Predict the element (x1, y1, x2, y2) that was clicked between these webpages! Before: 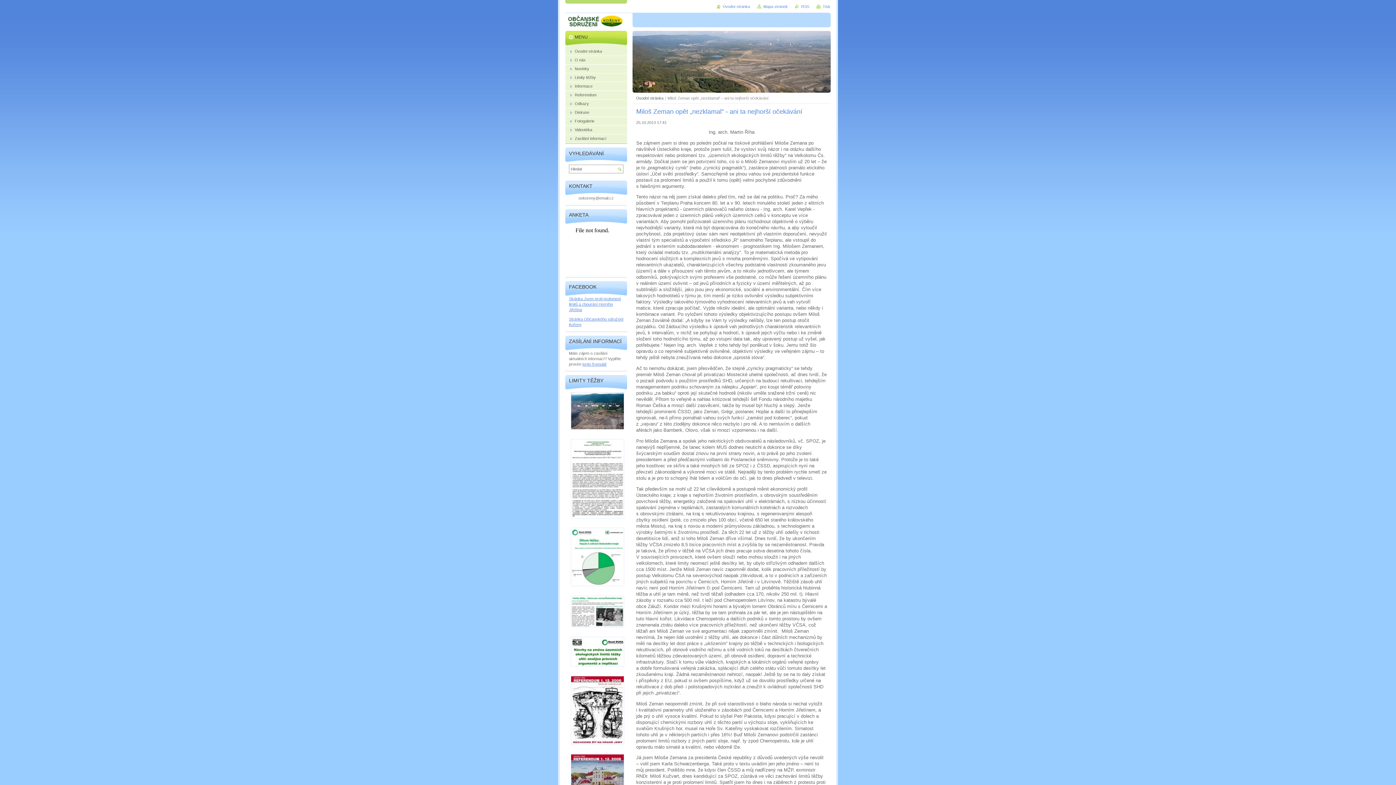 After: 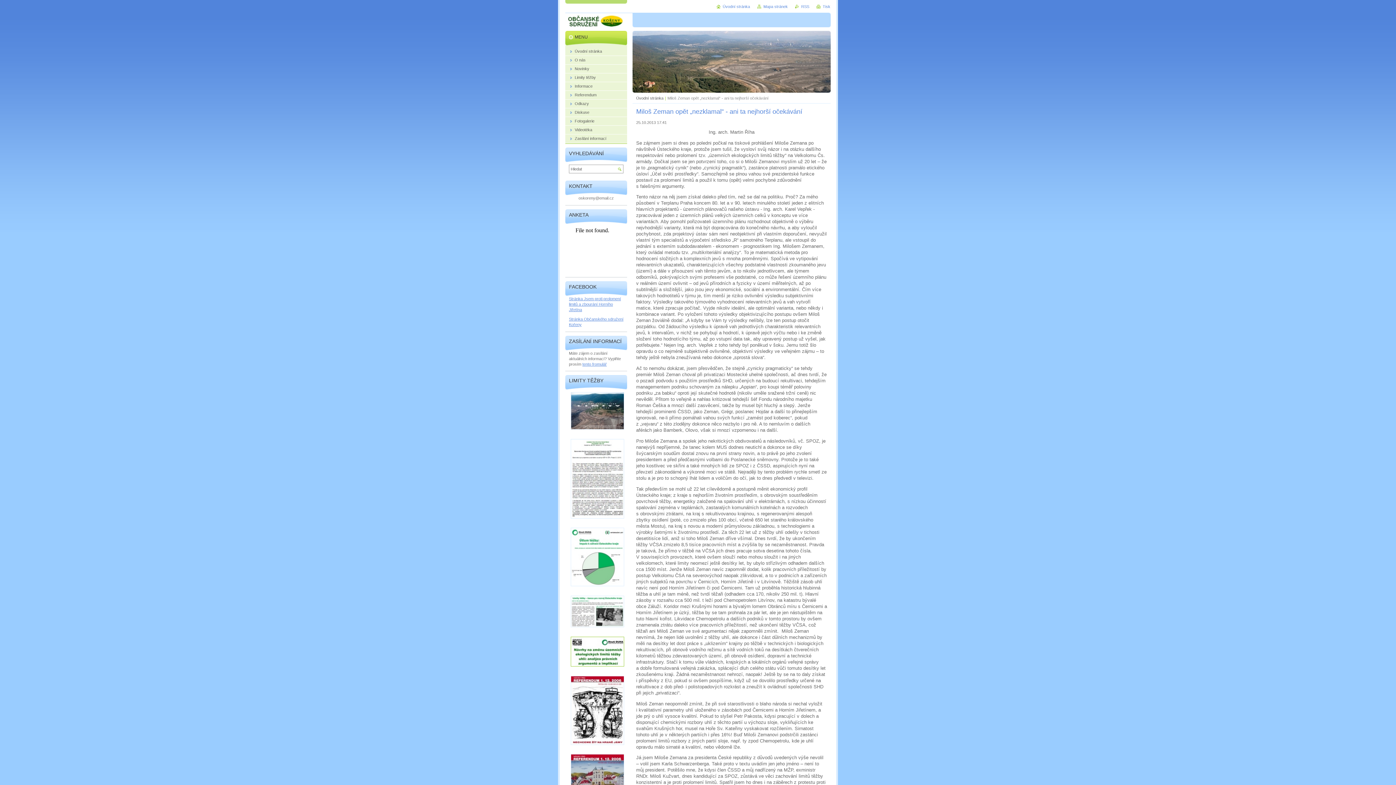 Action: bbox: (569, 665, 626, 669)